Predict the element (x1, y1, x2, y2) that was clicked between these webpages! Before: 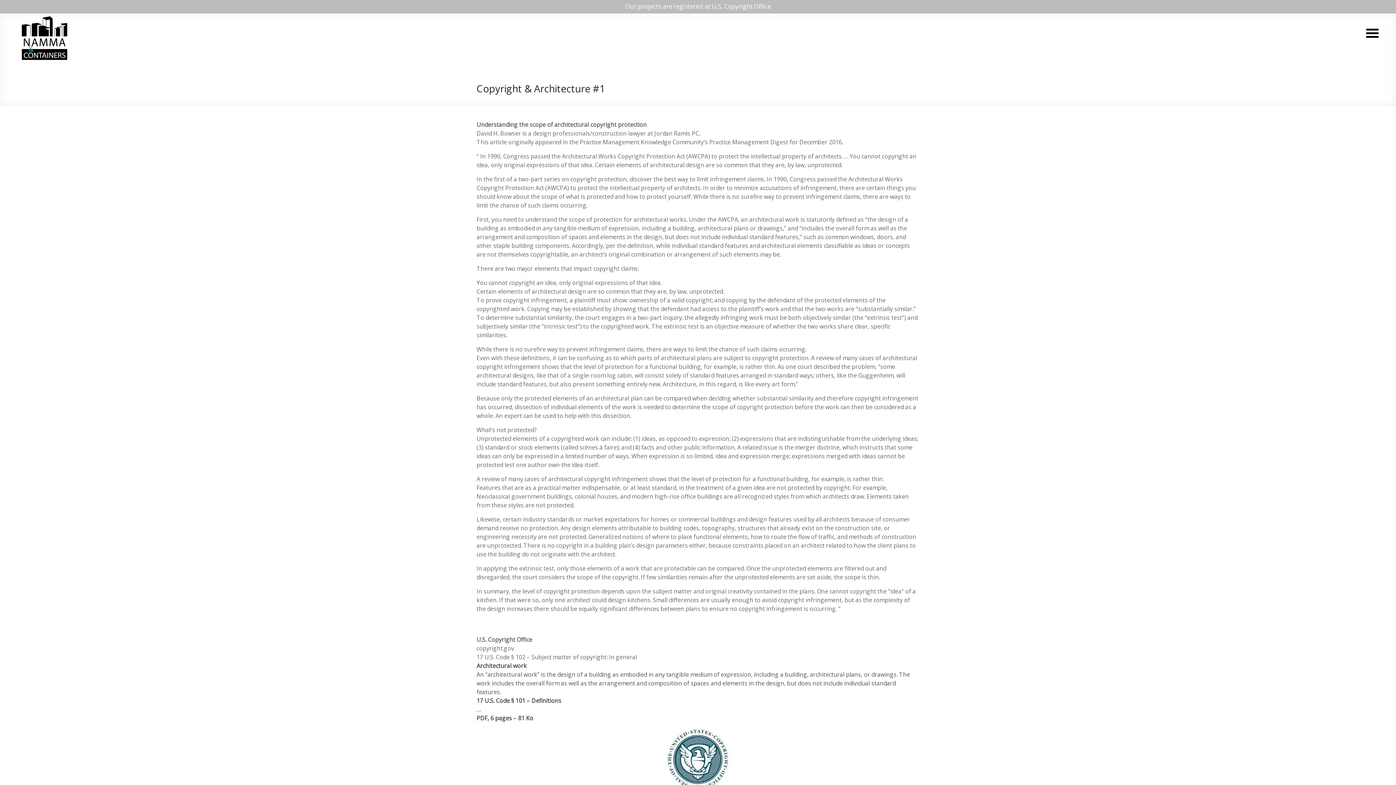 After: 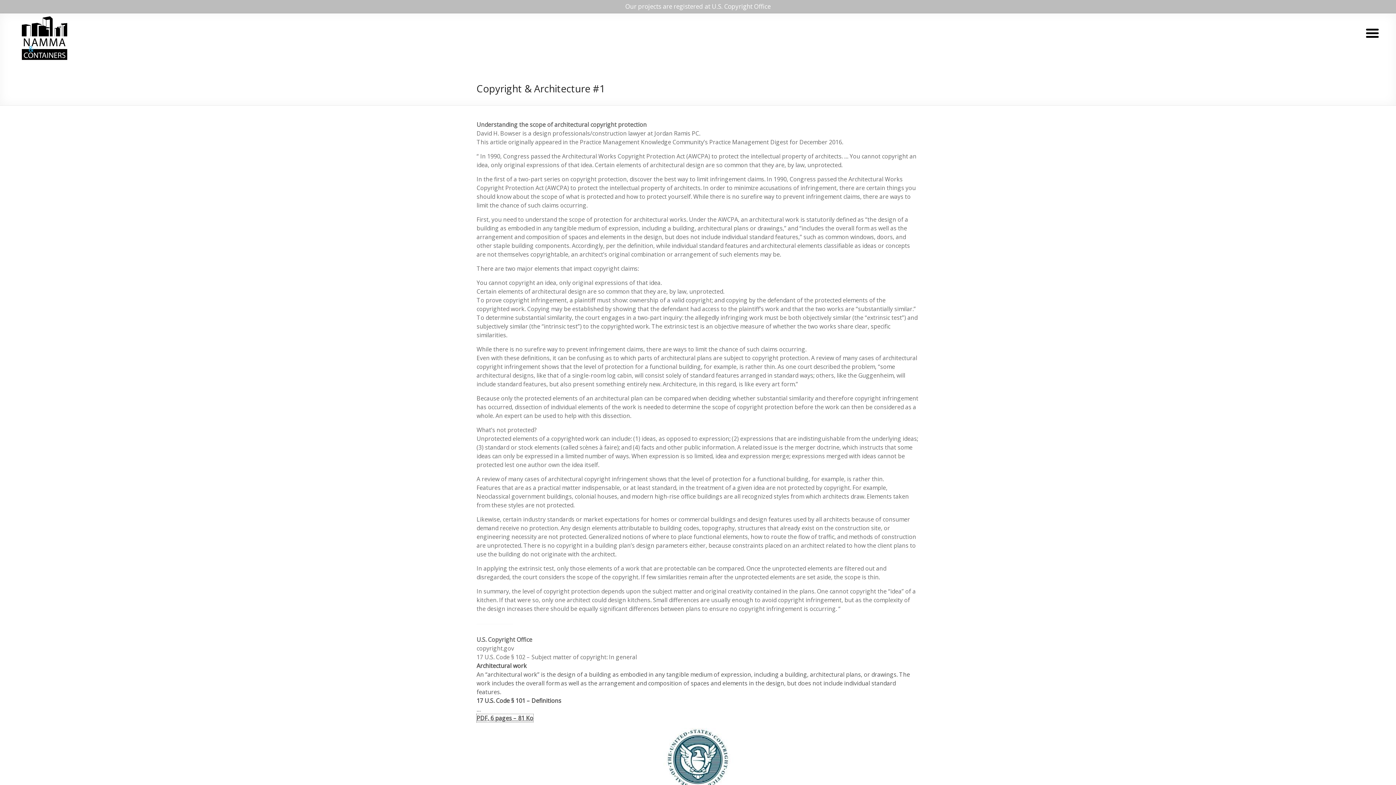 Action: bbox: (476, 714, 533, 722) label: PDF, 6 pages – 81 Ko